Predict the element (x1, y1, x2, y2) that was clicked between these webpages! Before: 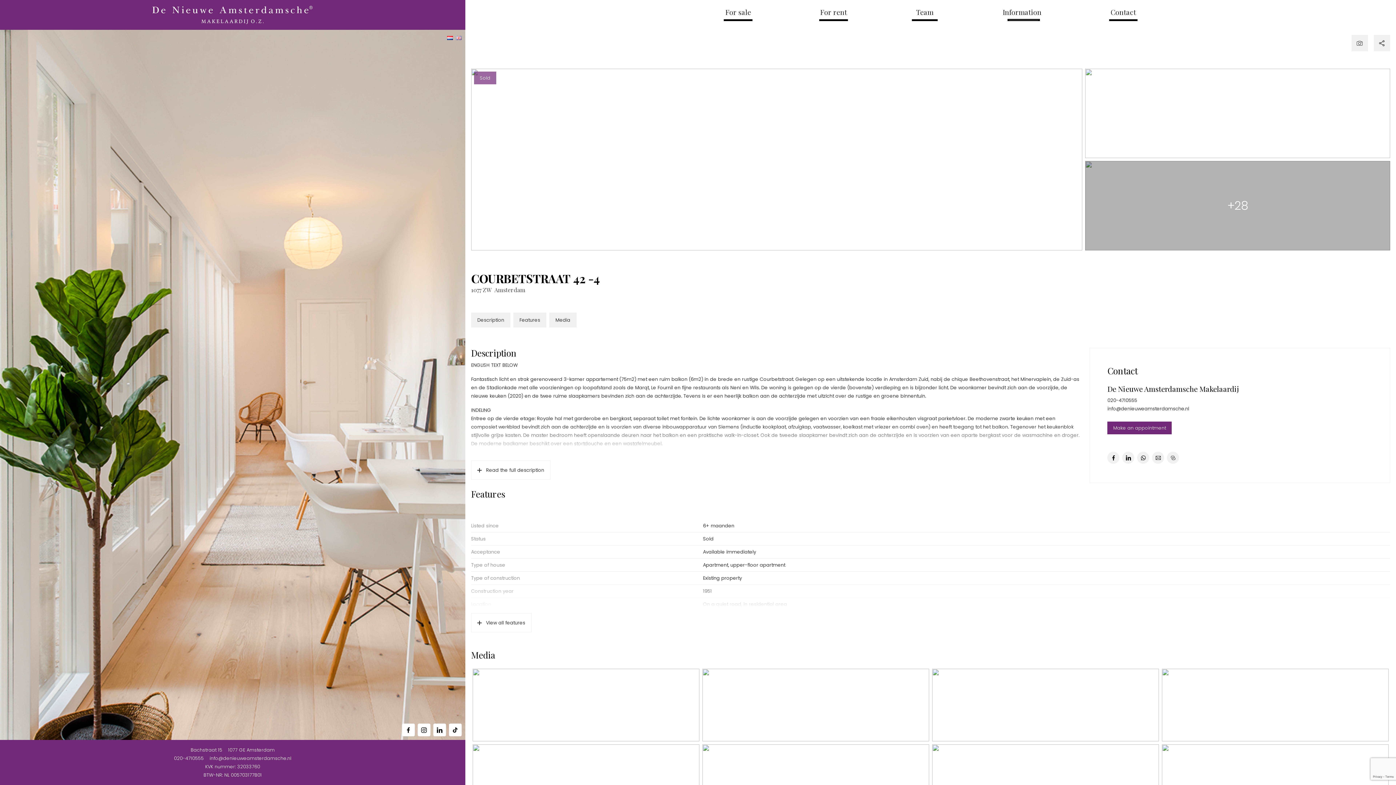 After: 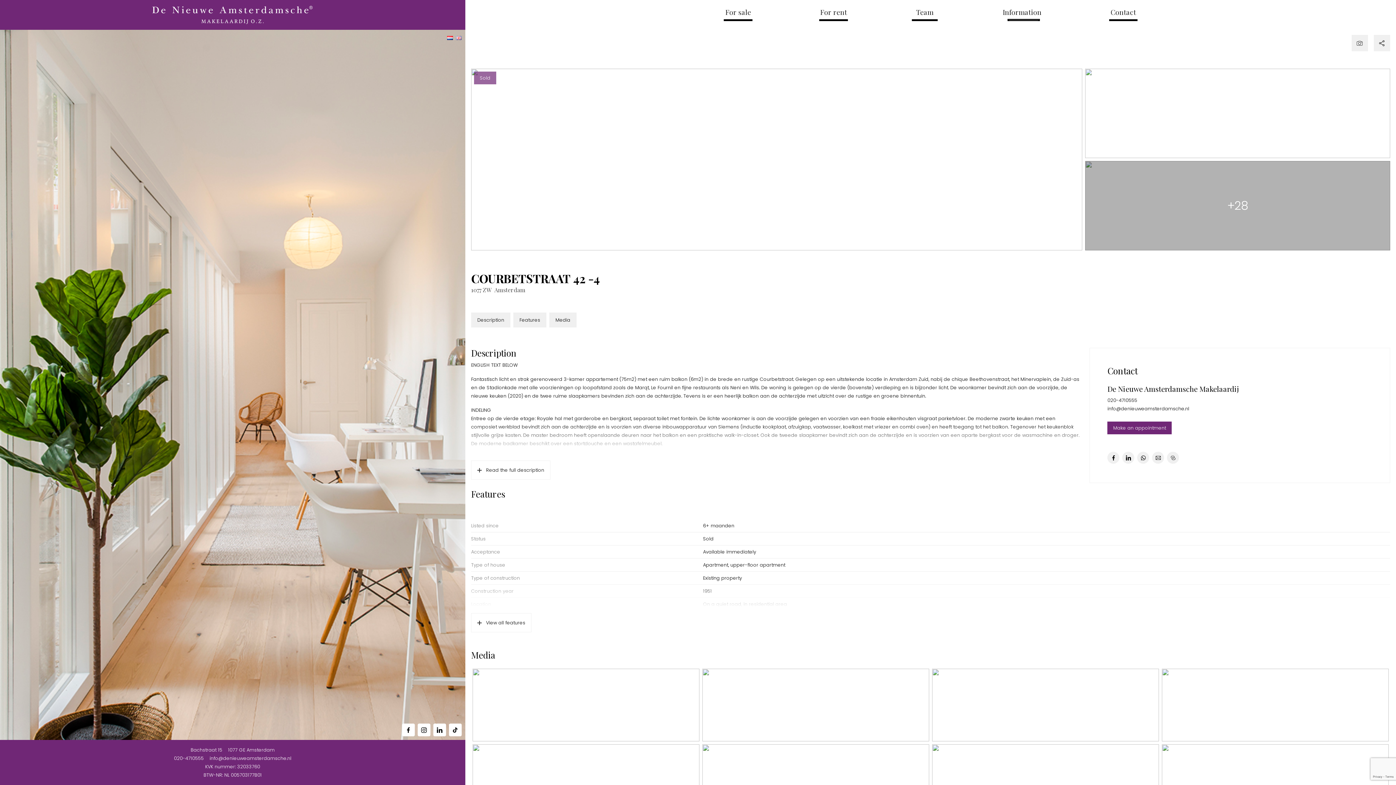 Action: bbox: (1107, 452, 1119, 464)